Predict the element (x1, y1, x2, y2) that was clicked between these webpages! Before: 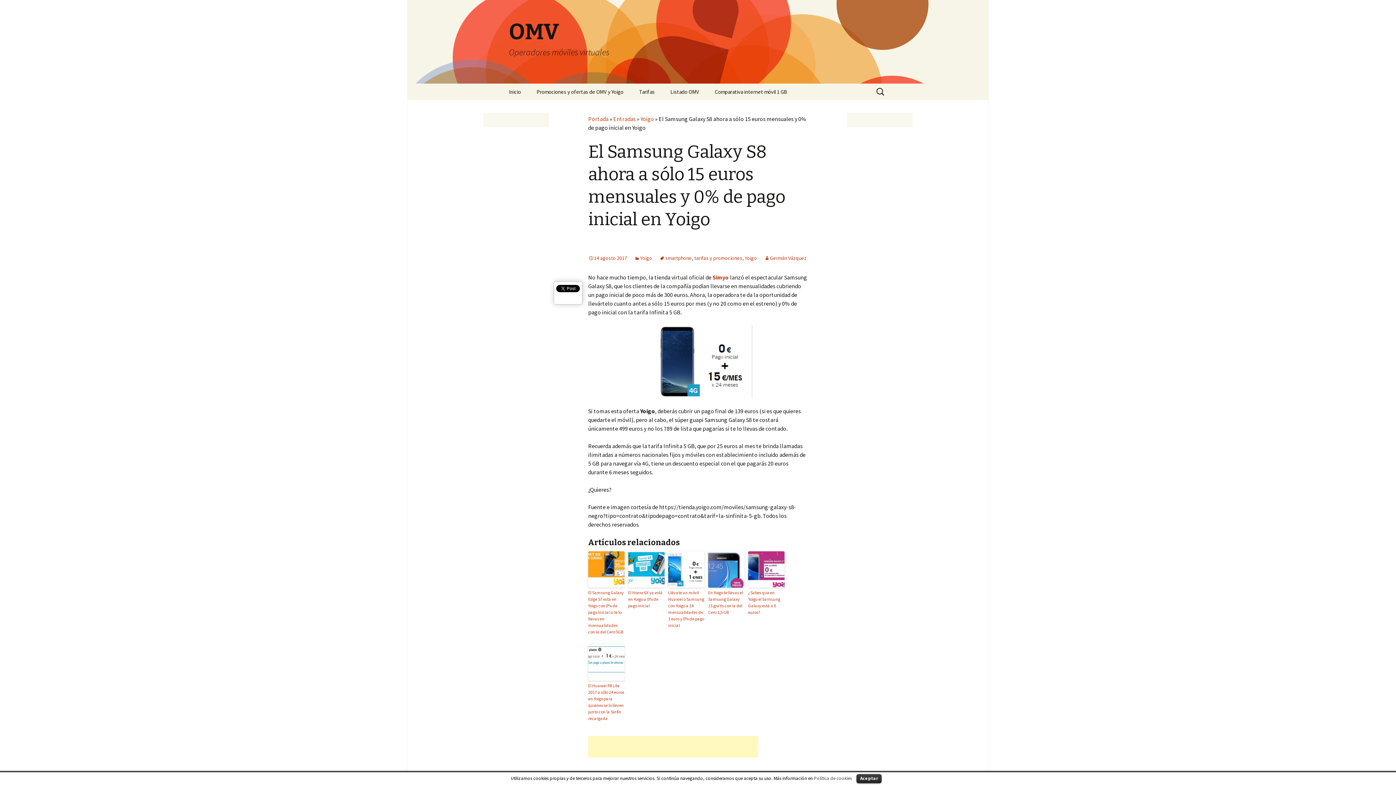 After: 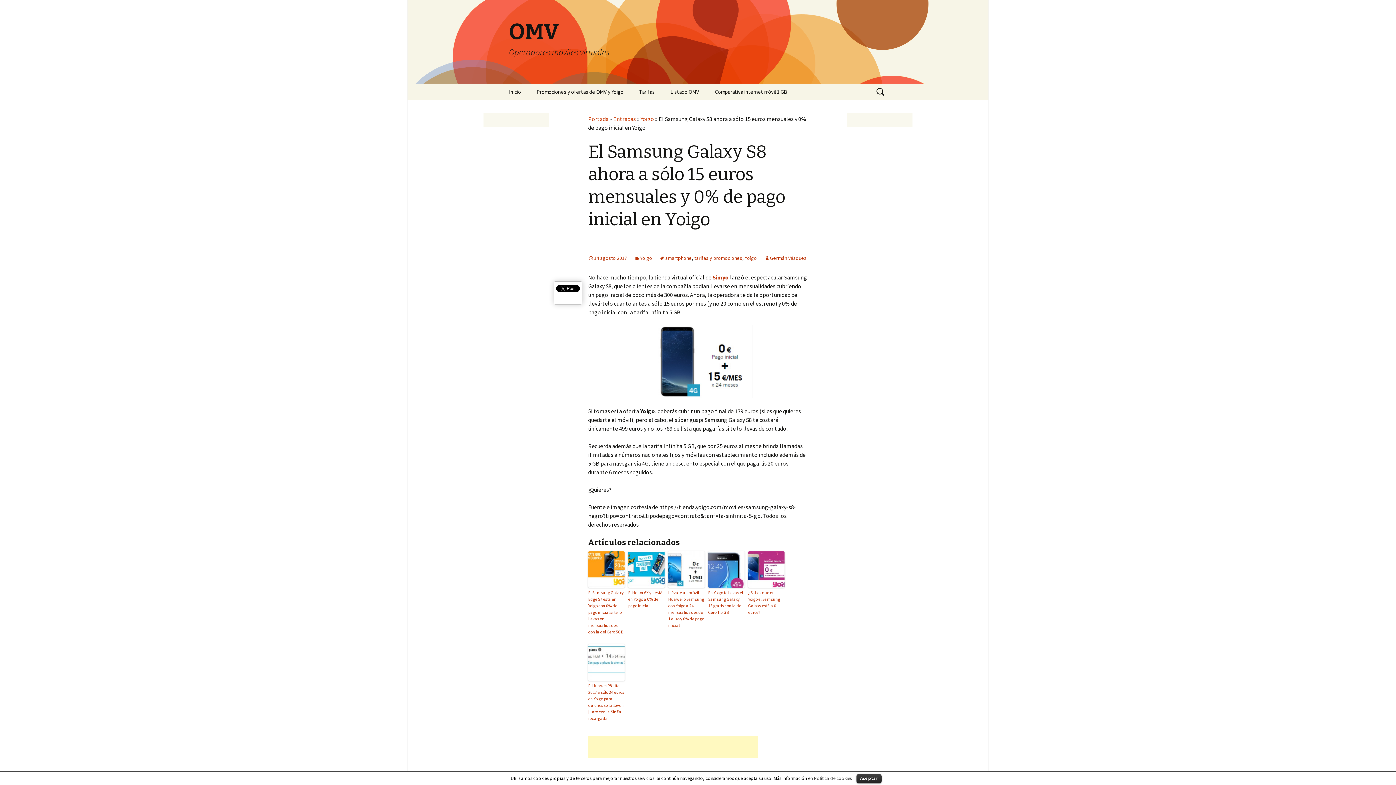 Action: bbox: (588, 254, 627, 261) label: 14 agosto 2017